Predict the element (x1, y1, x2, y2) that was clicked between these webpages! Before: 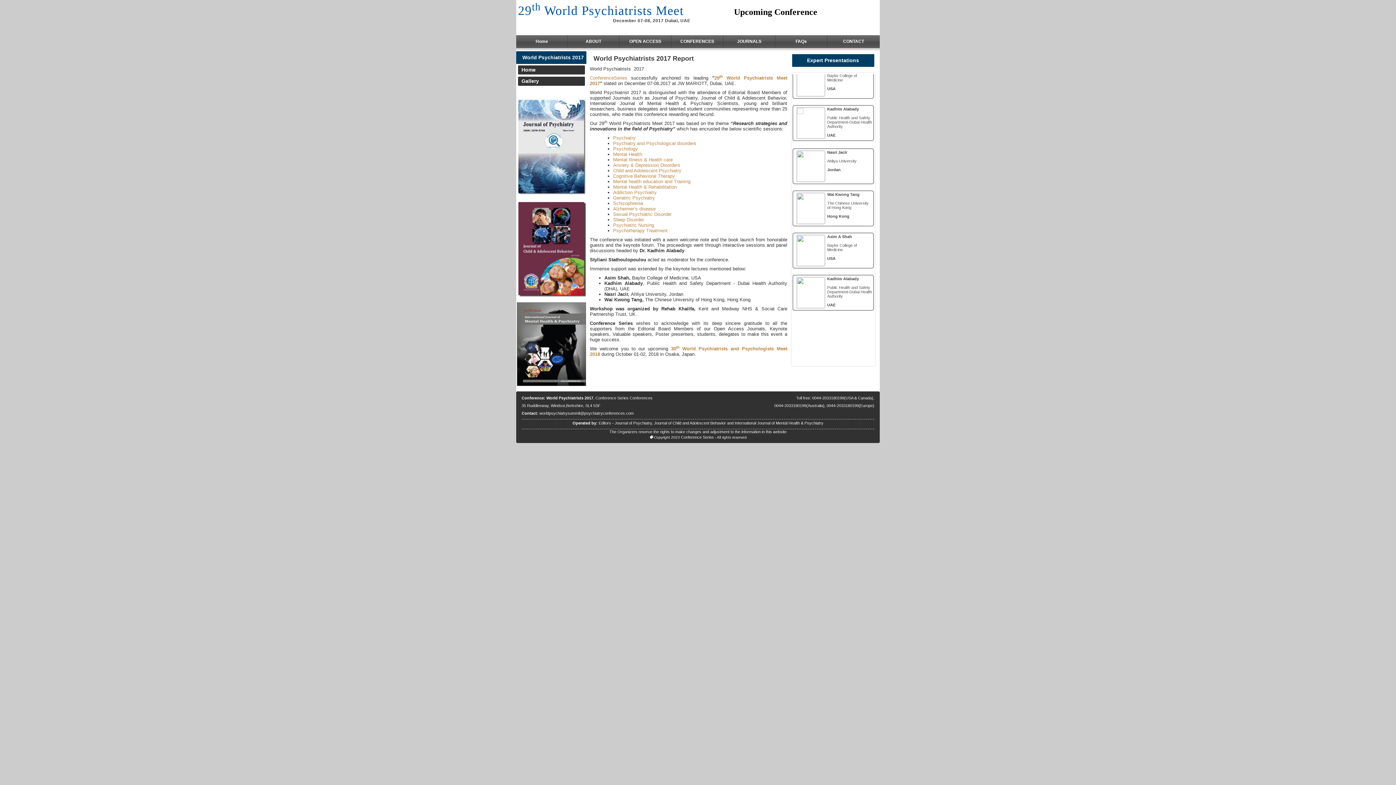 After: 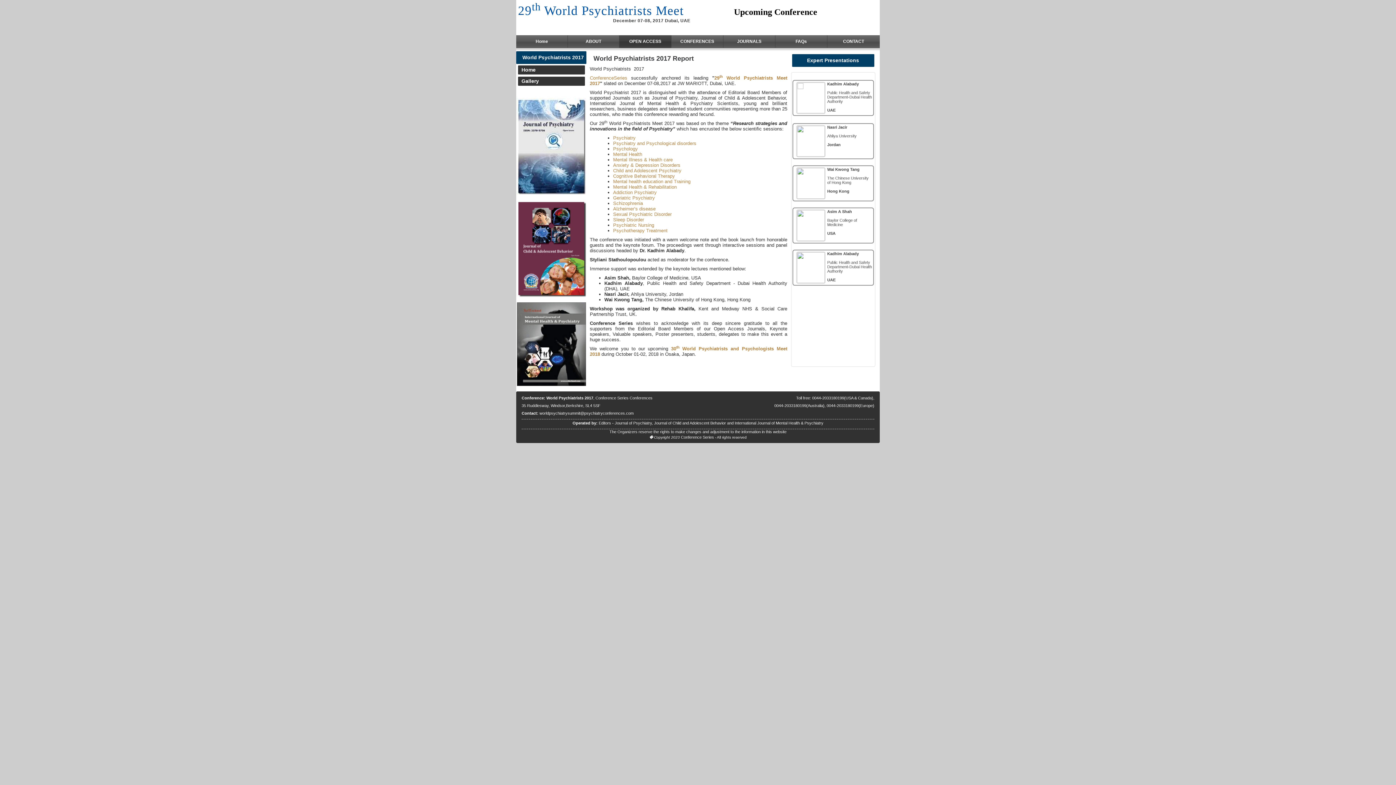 Action: bbox: (619, 35, 671, 48) label: OPEN ACCESS